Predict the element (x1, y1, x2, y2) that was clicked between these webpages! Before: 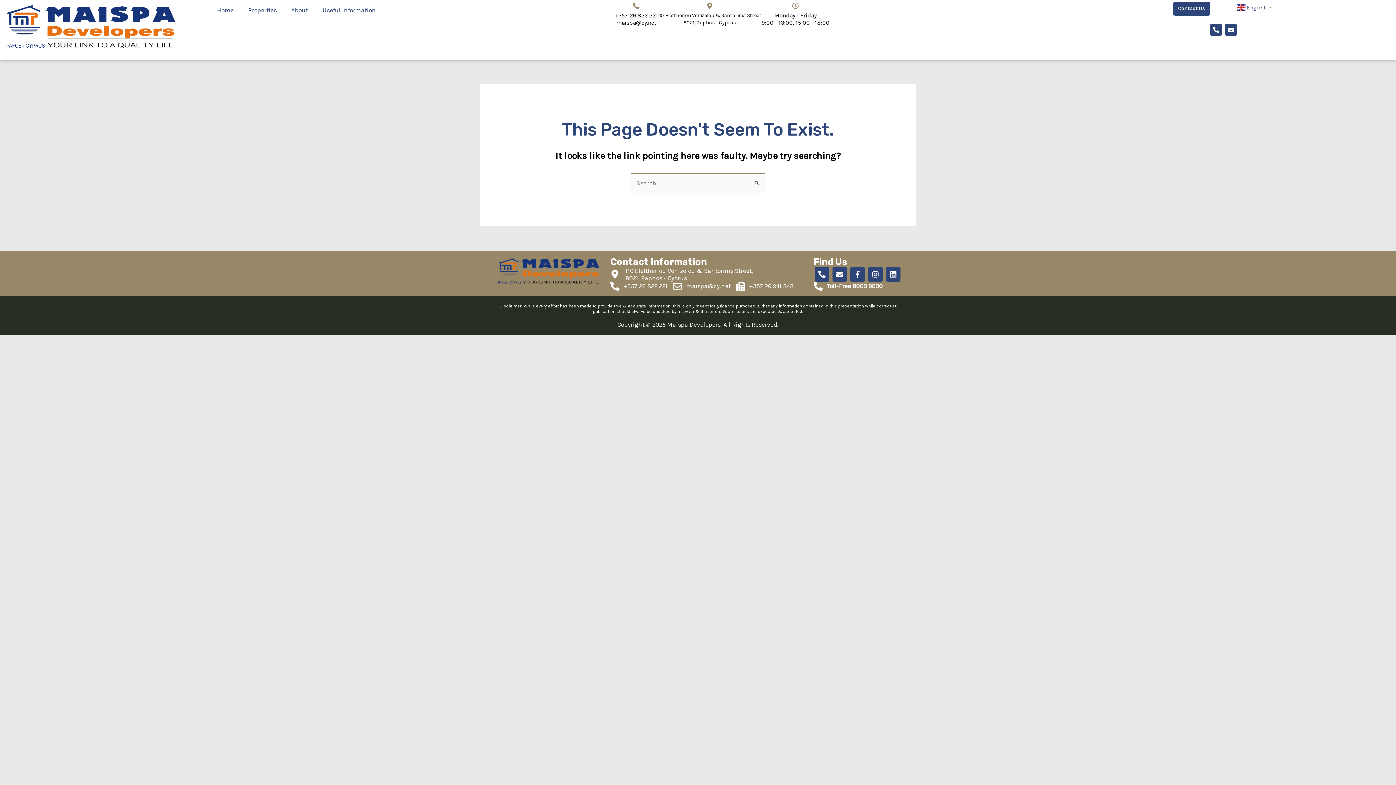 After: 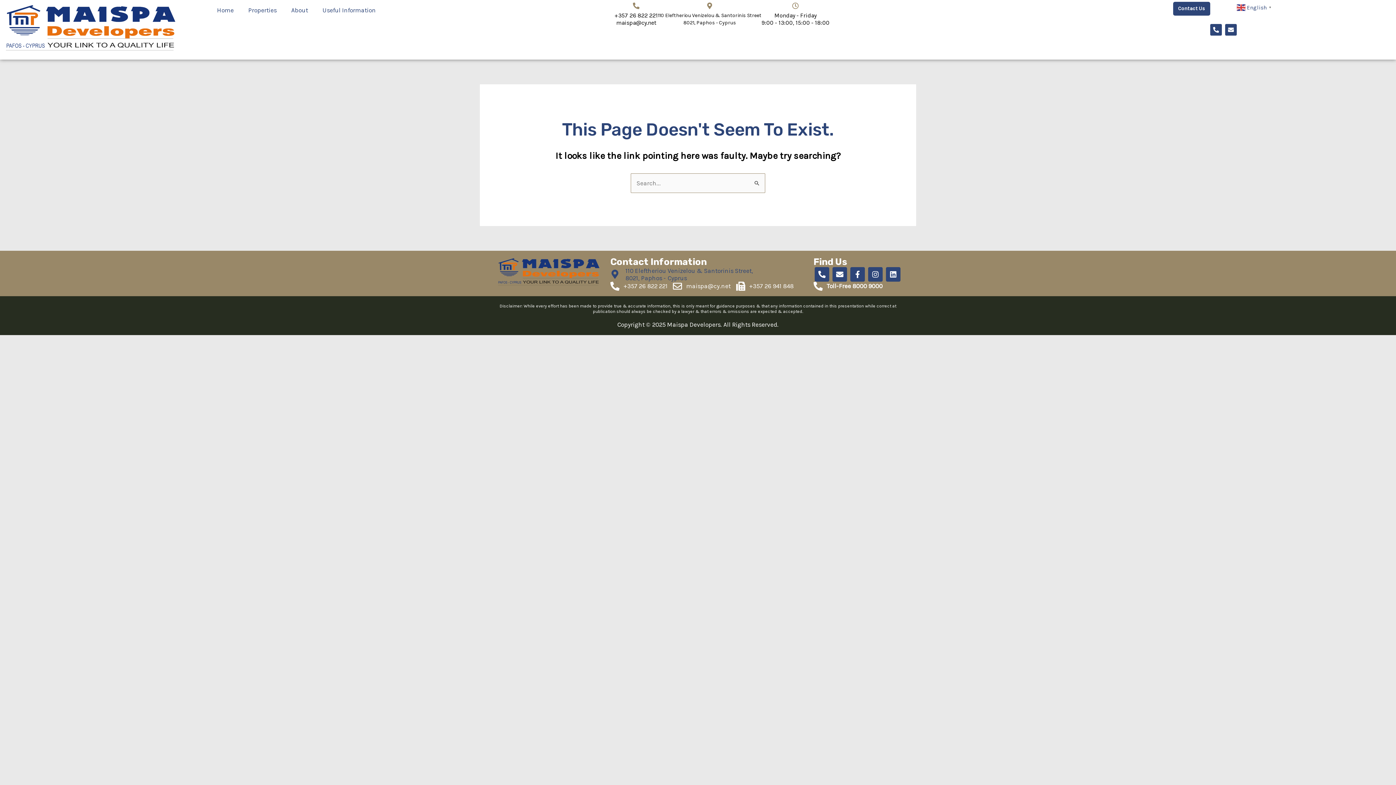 Action: bbox: (610, 267, 806, 281) label: 110 Eleftheriou Venizelou & Santorinis Street,
8021, Paphos - Cyprus